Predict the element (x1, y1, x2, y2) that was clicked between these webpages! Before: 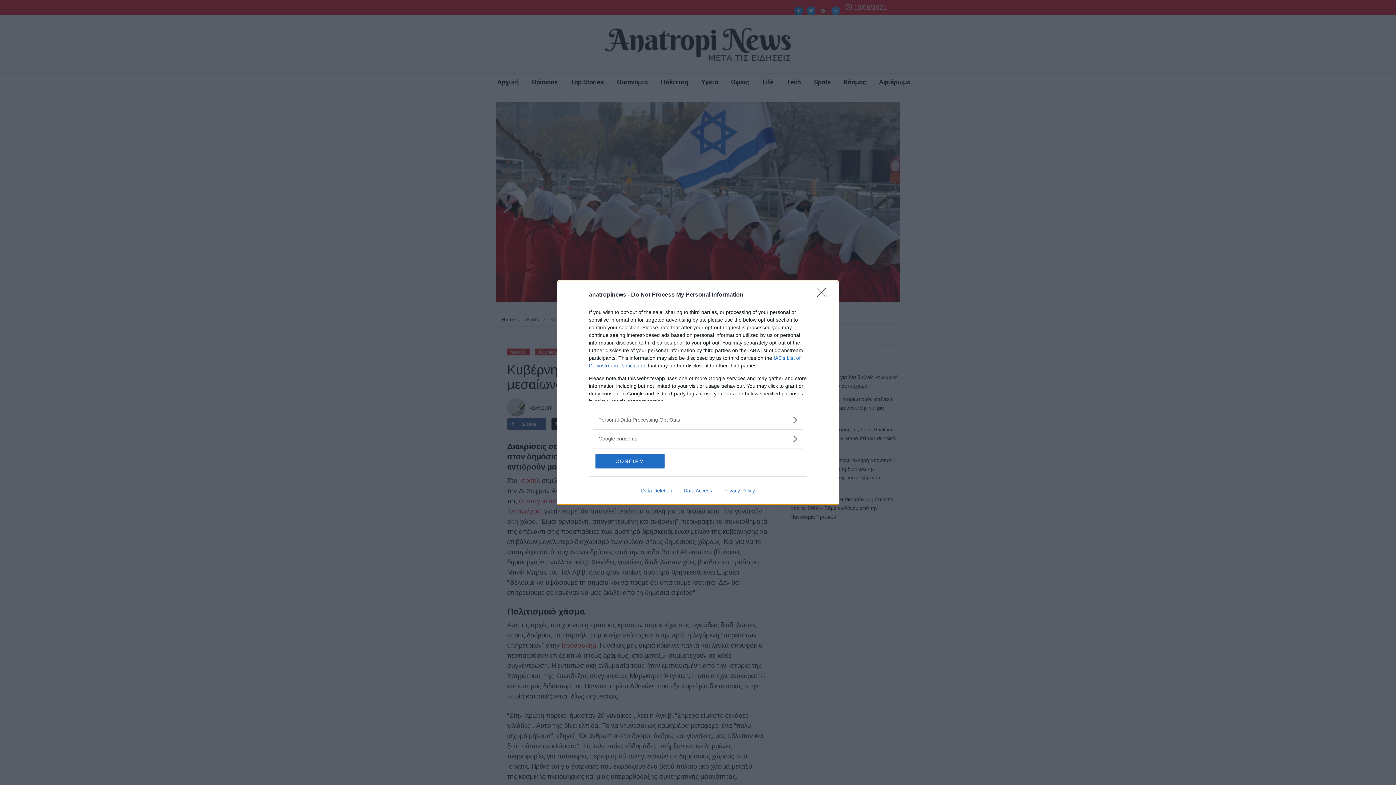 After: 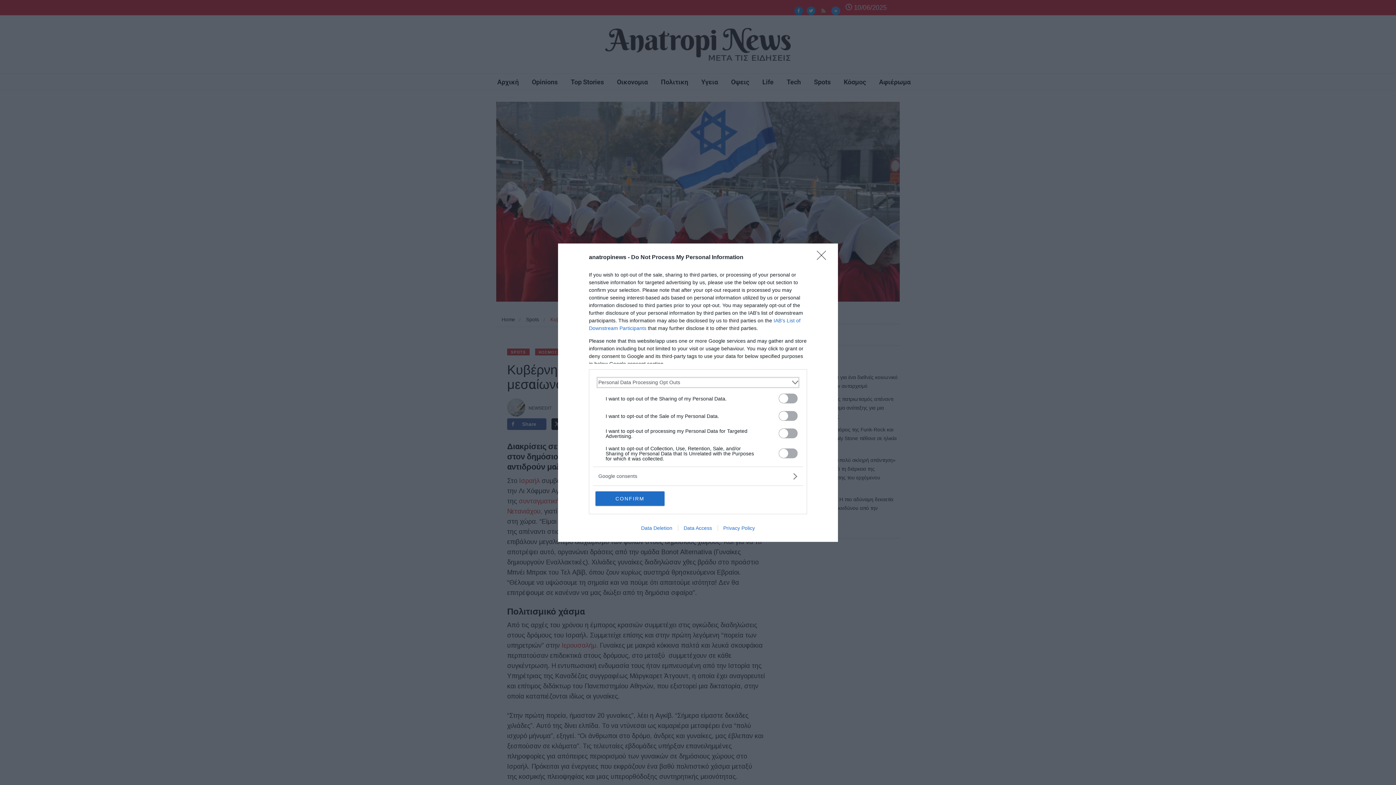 Action: bbox: (598, 416, 797, 423) label: Opt-Outs